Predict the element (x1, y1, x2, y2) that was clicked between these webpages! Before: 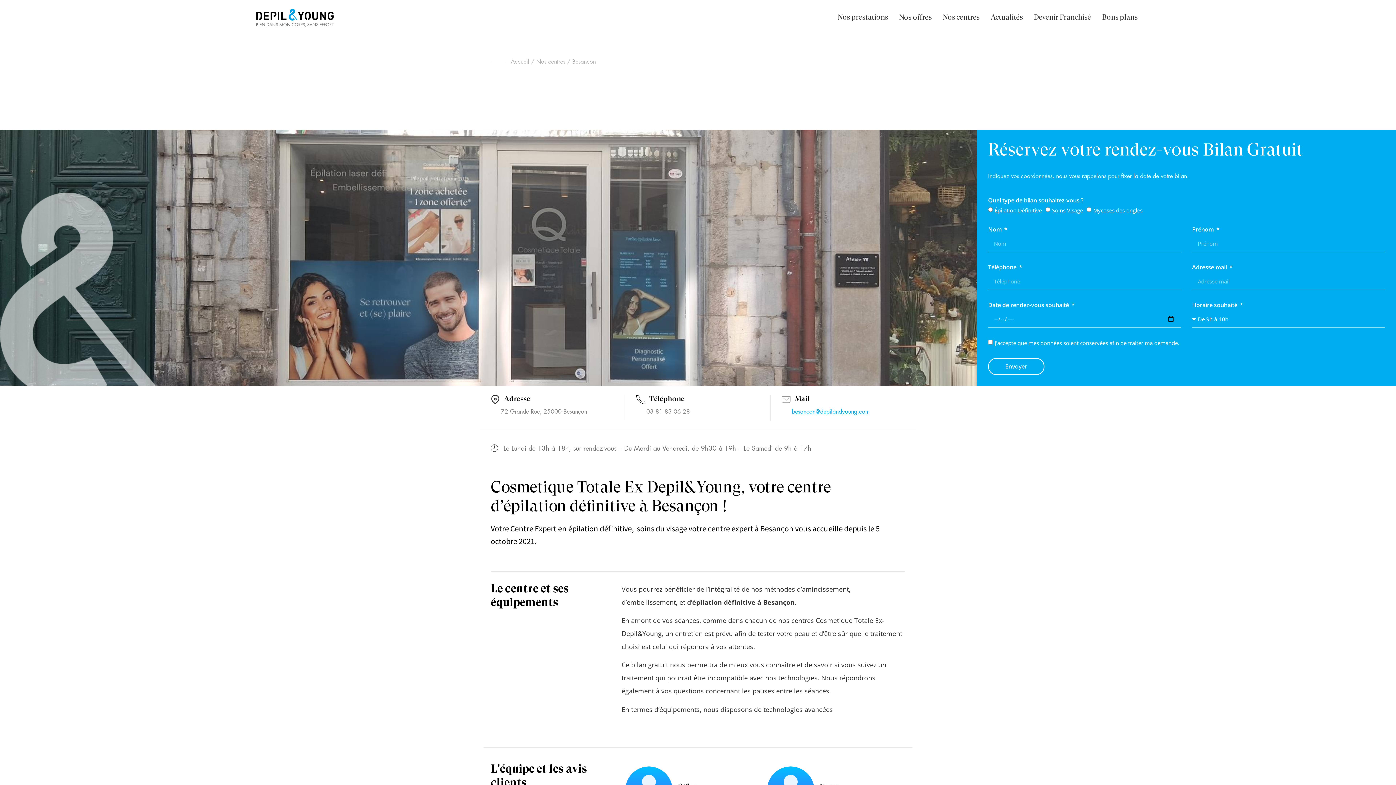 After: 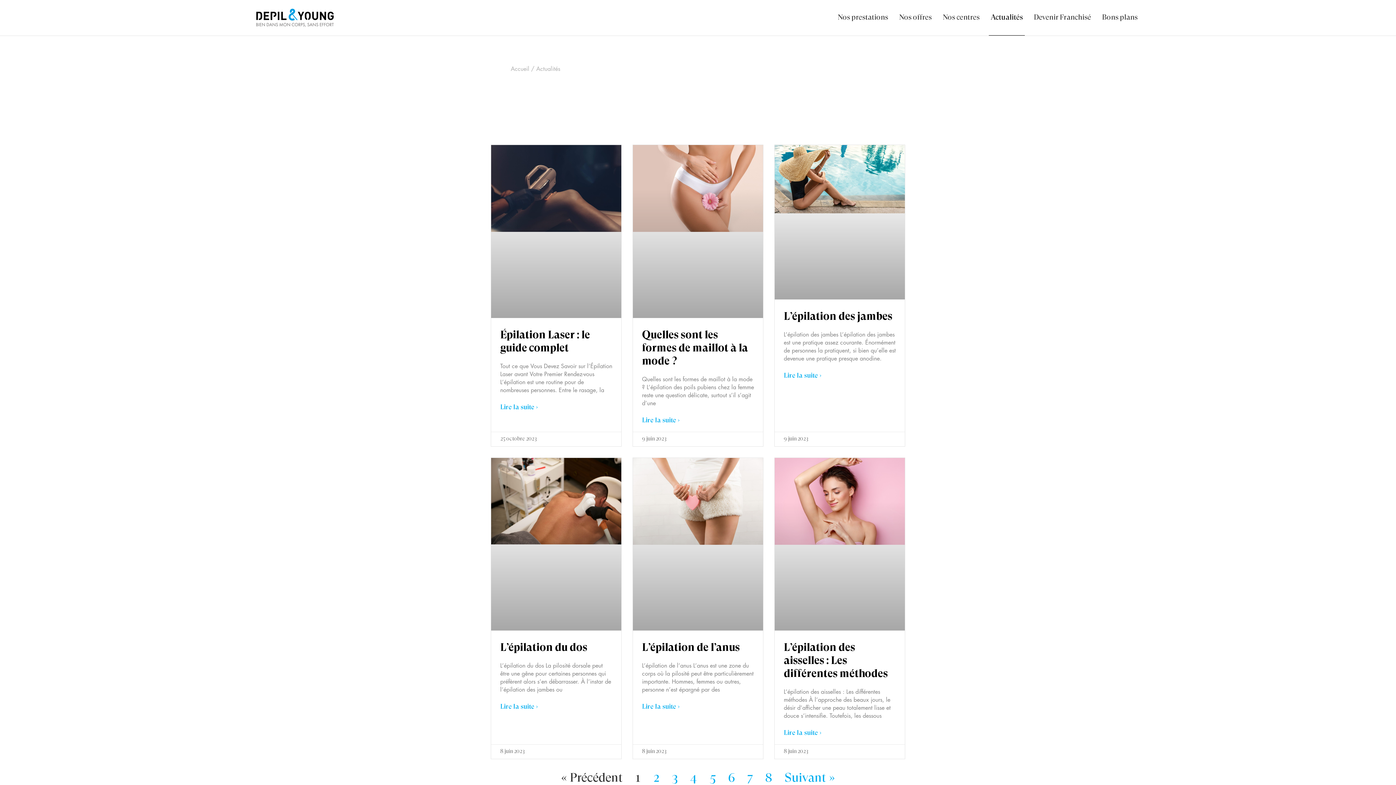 Action: bbox: (989, 0, 1025, 35) label: Actualités